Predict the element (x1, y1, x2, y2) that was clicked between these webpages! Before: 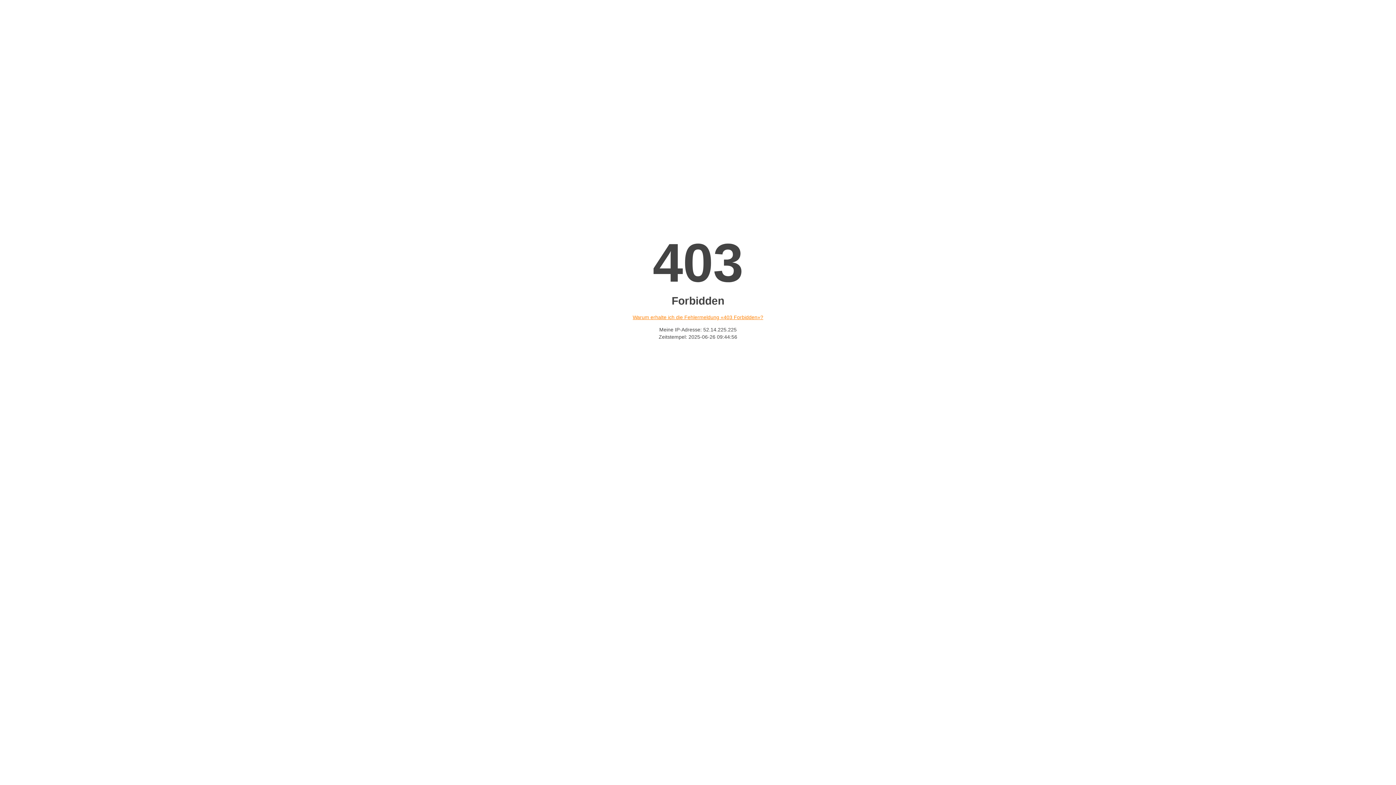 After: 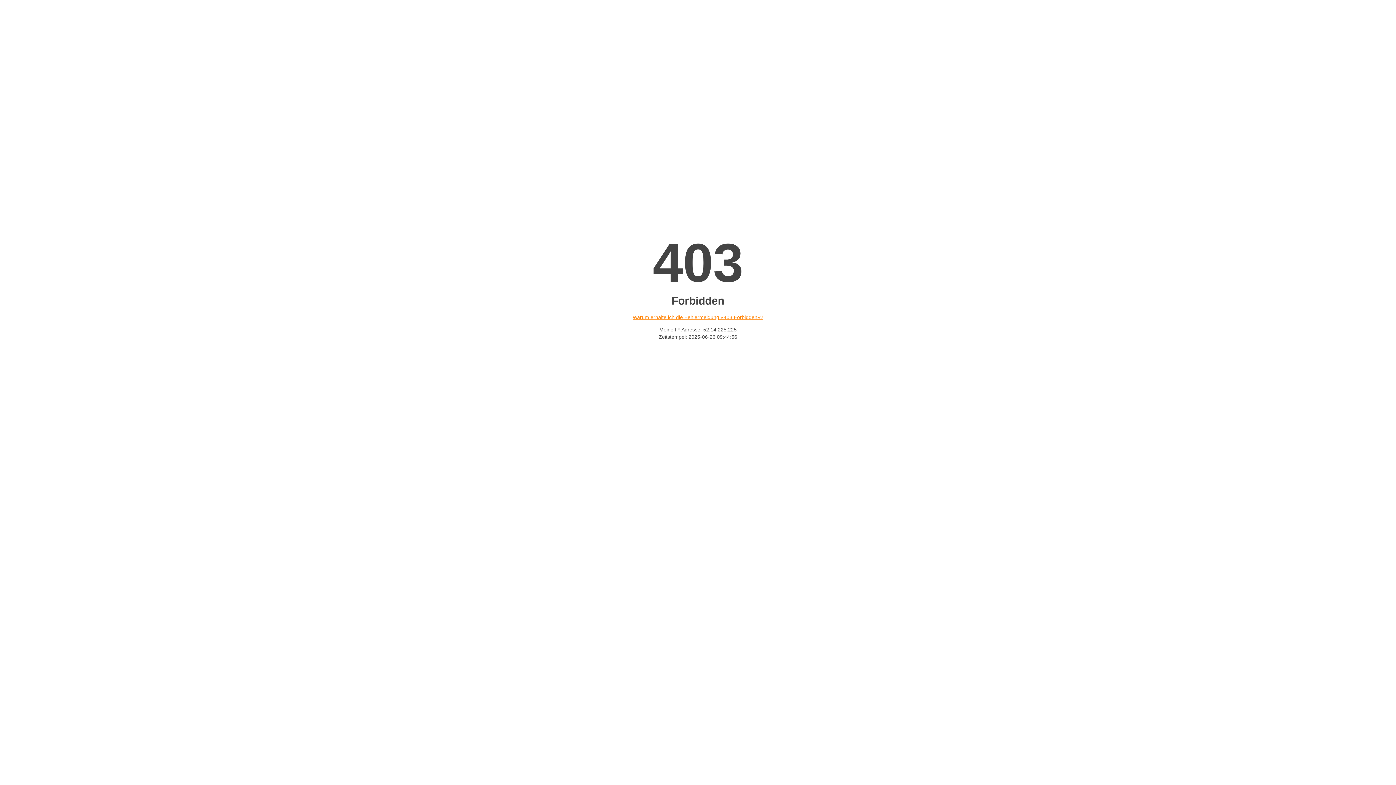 Action: bbox: (632, 314, 763, 320) label: Warum erhalte ich die Fehlermeldung «403 Forbidden»?